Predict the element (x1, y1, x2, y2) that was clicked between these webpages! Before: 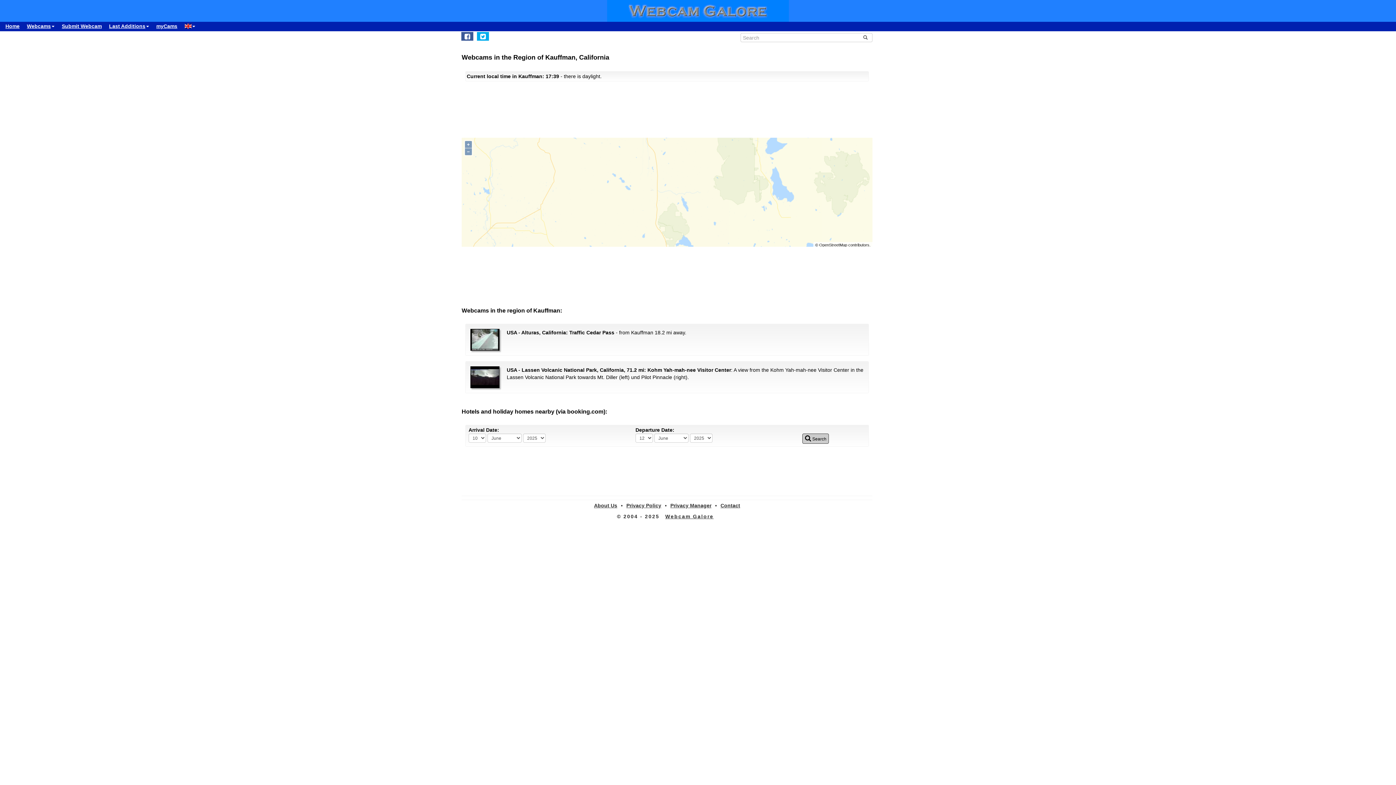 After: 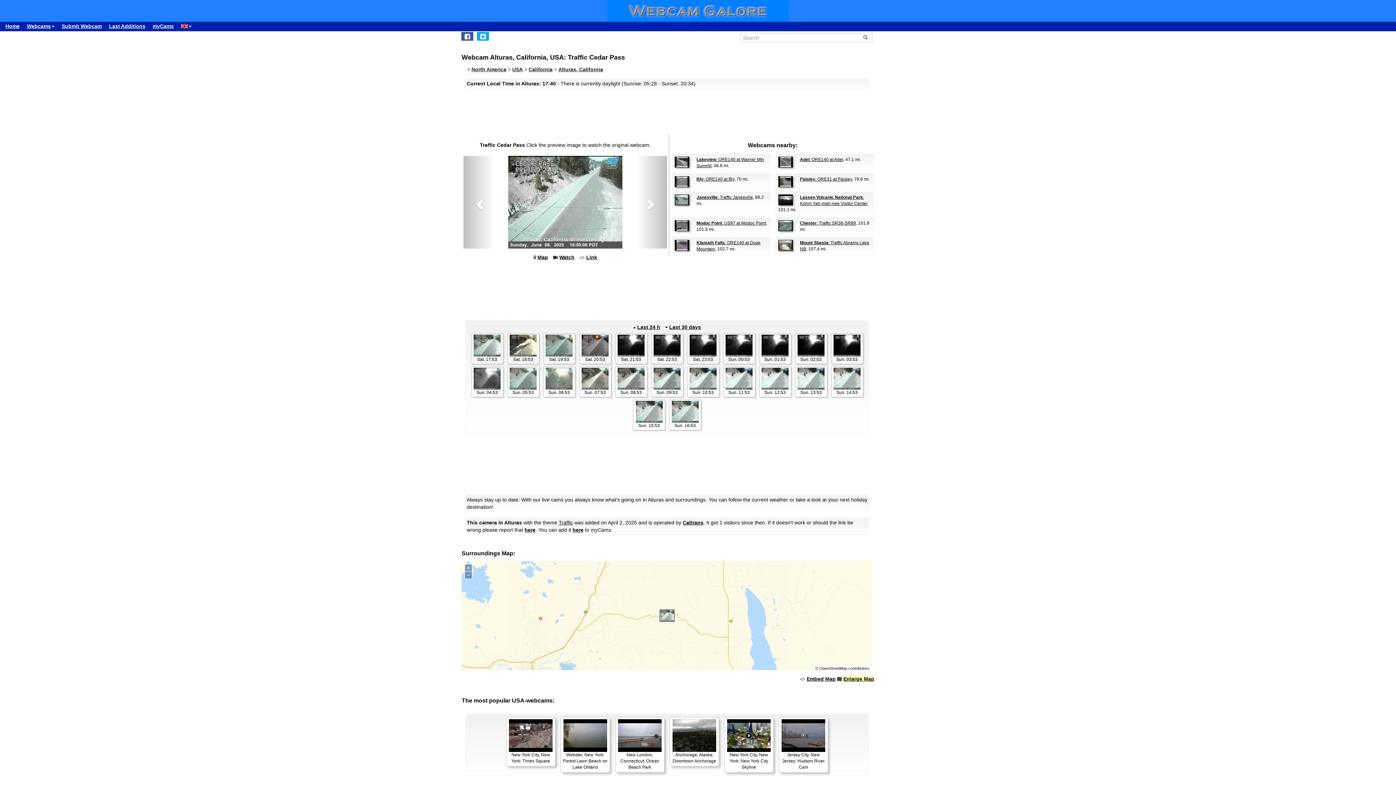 Action: bbox: (470, 329, 499, 350)